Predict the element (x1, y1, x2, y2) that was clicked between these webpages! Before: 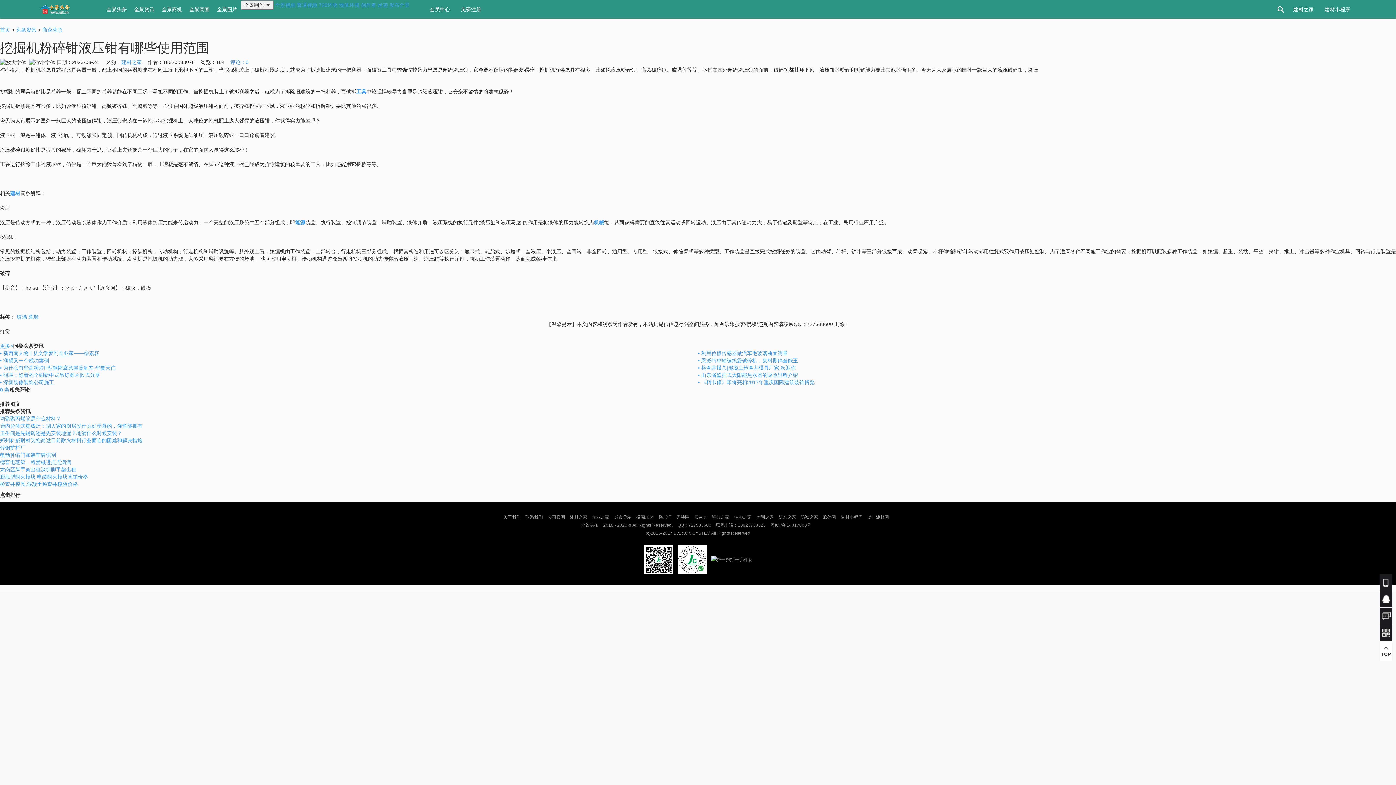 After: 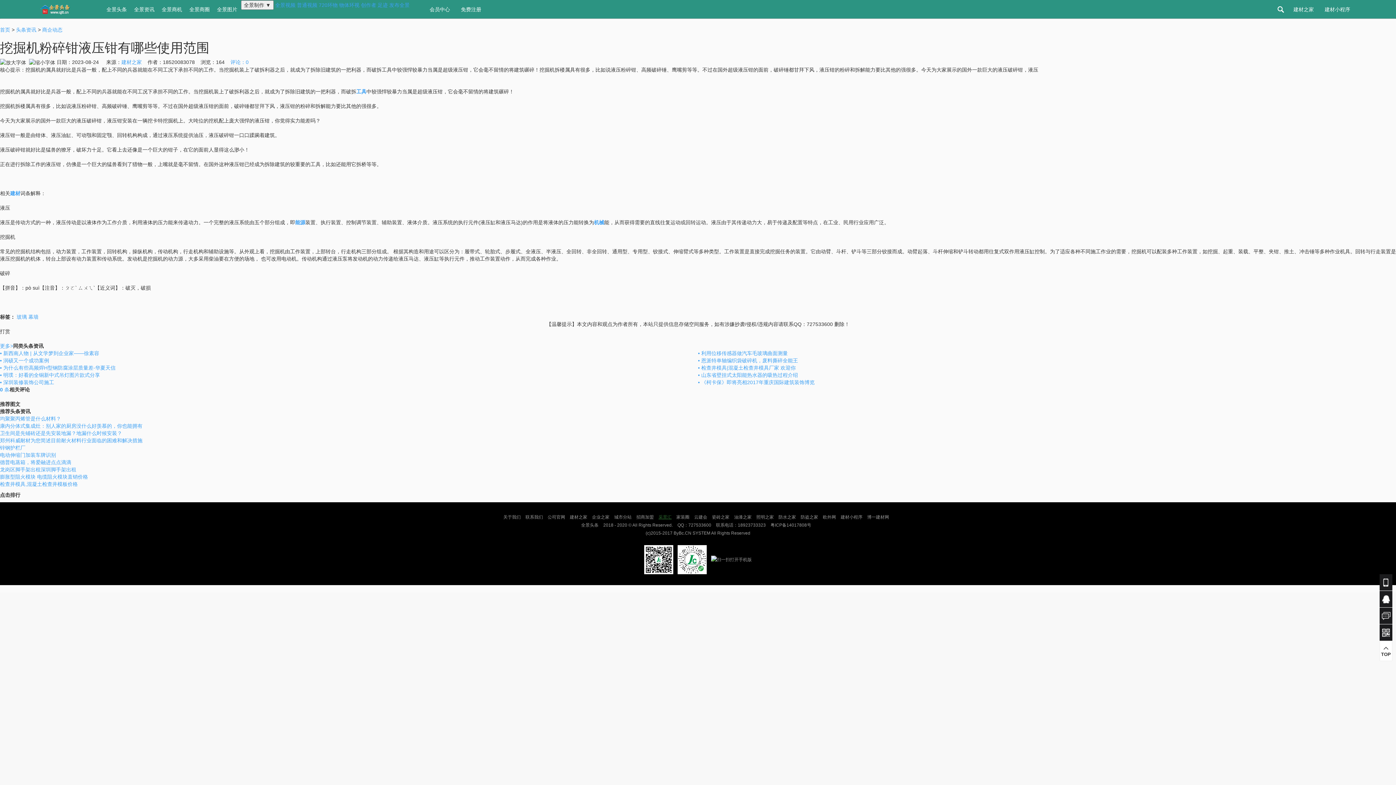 Action: label: 采景汇 bbox: (658, 513, 671, 521)